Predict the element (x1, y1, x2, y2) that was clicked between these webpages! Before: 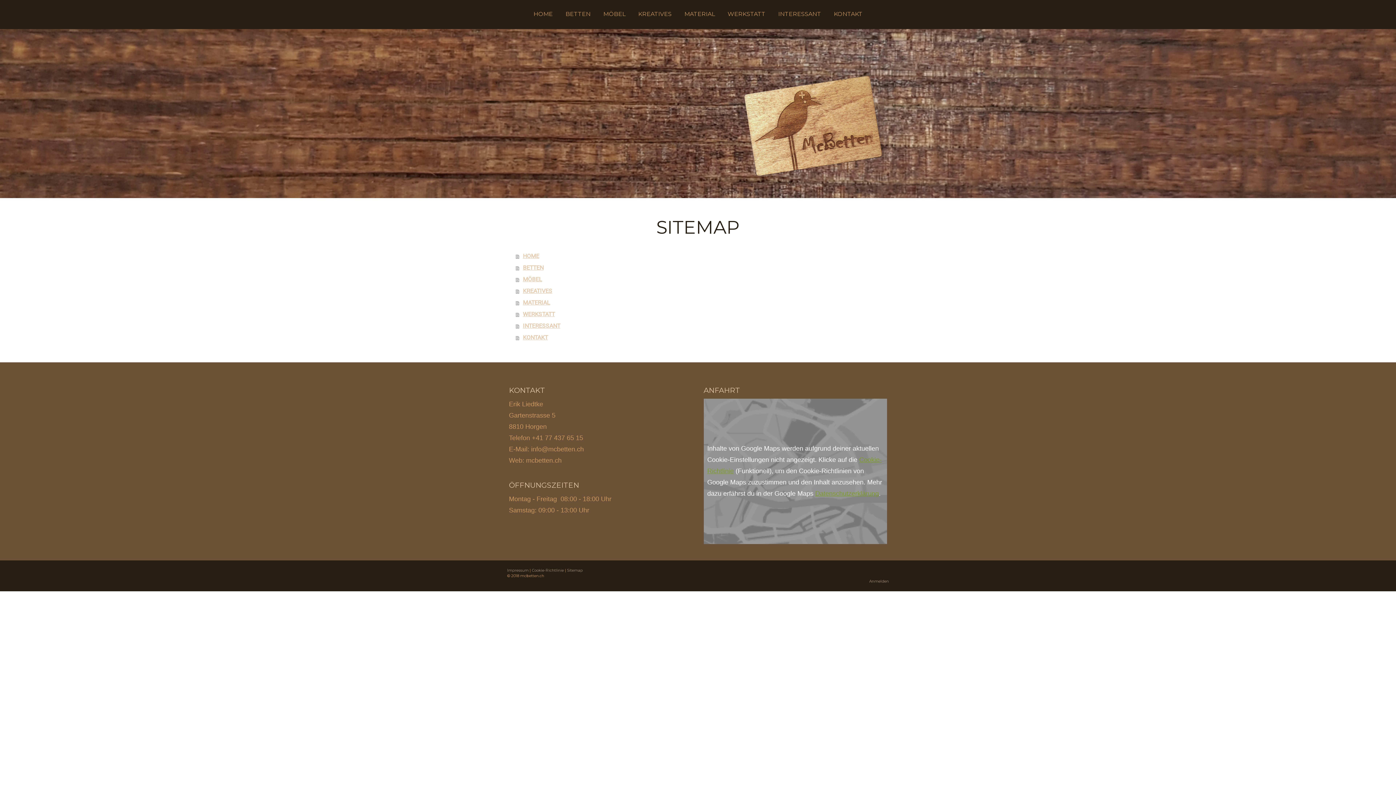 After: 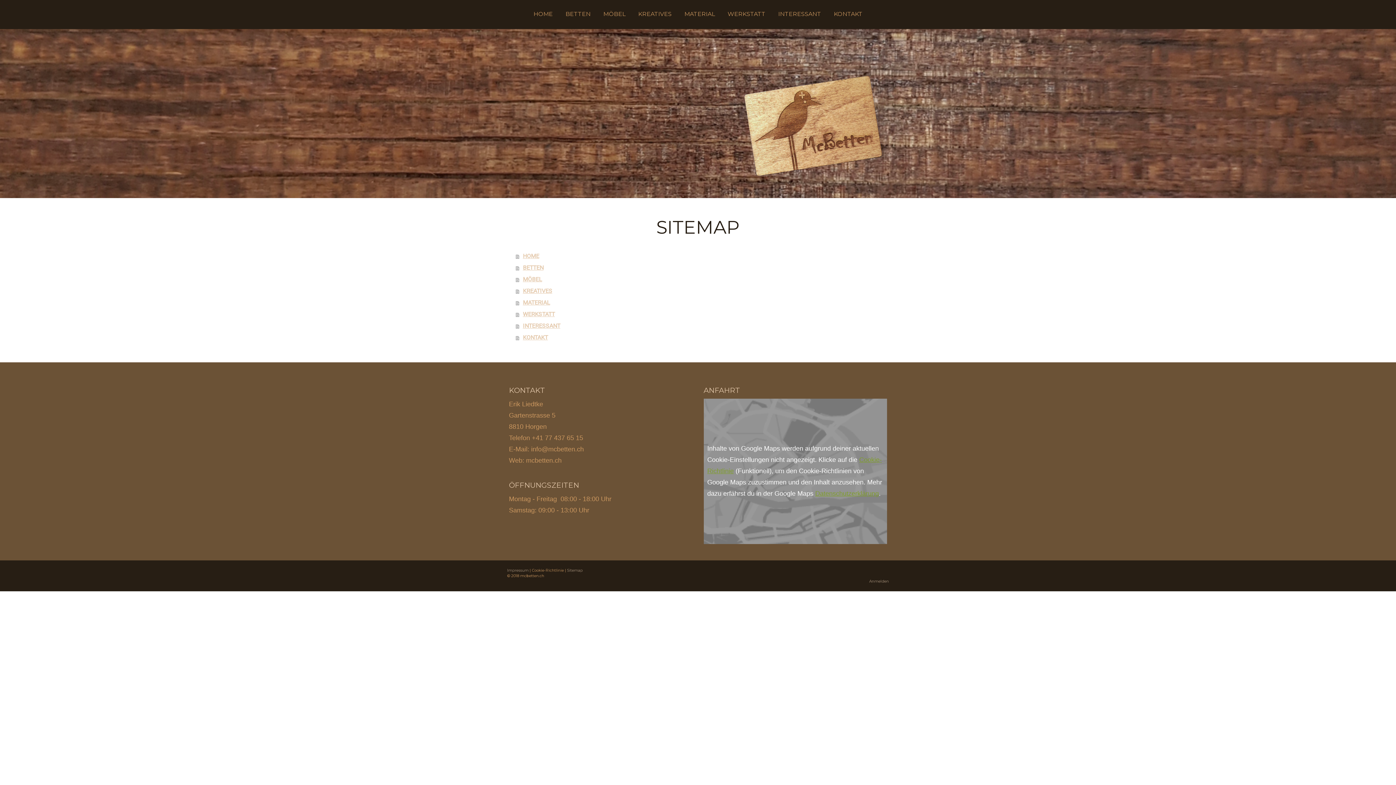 Action: label: Cookie-Richtlinie bbox: (532, 568, 564, 572)